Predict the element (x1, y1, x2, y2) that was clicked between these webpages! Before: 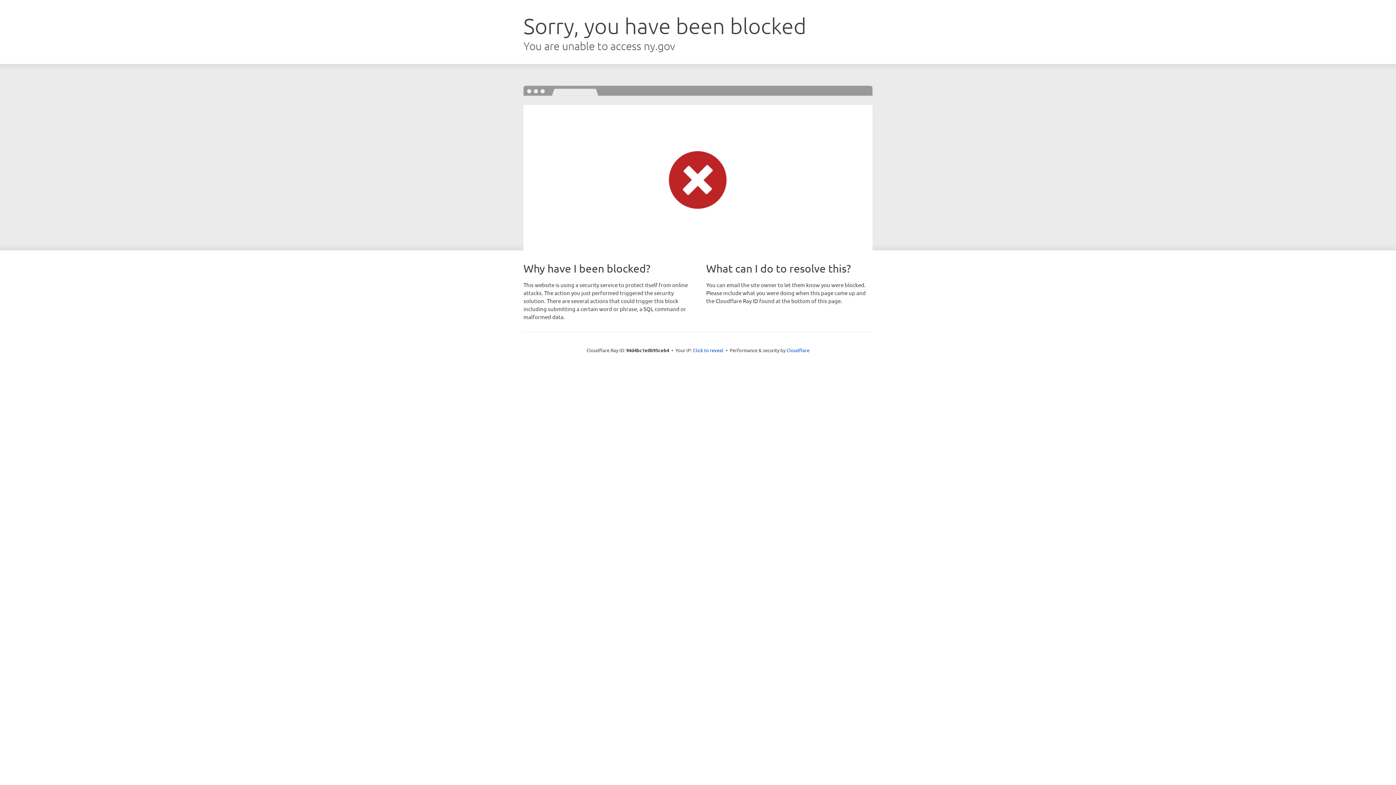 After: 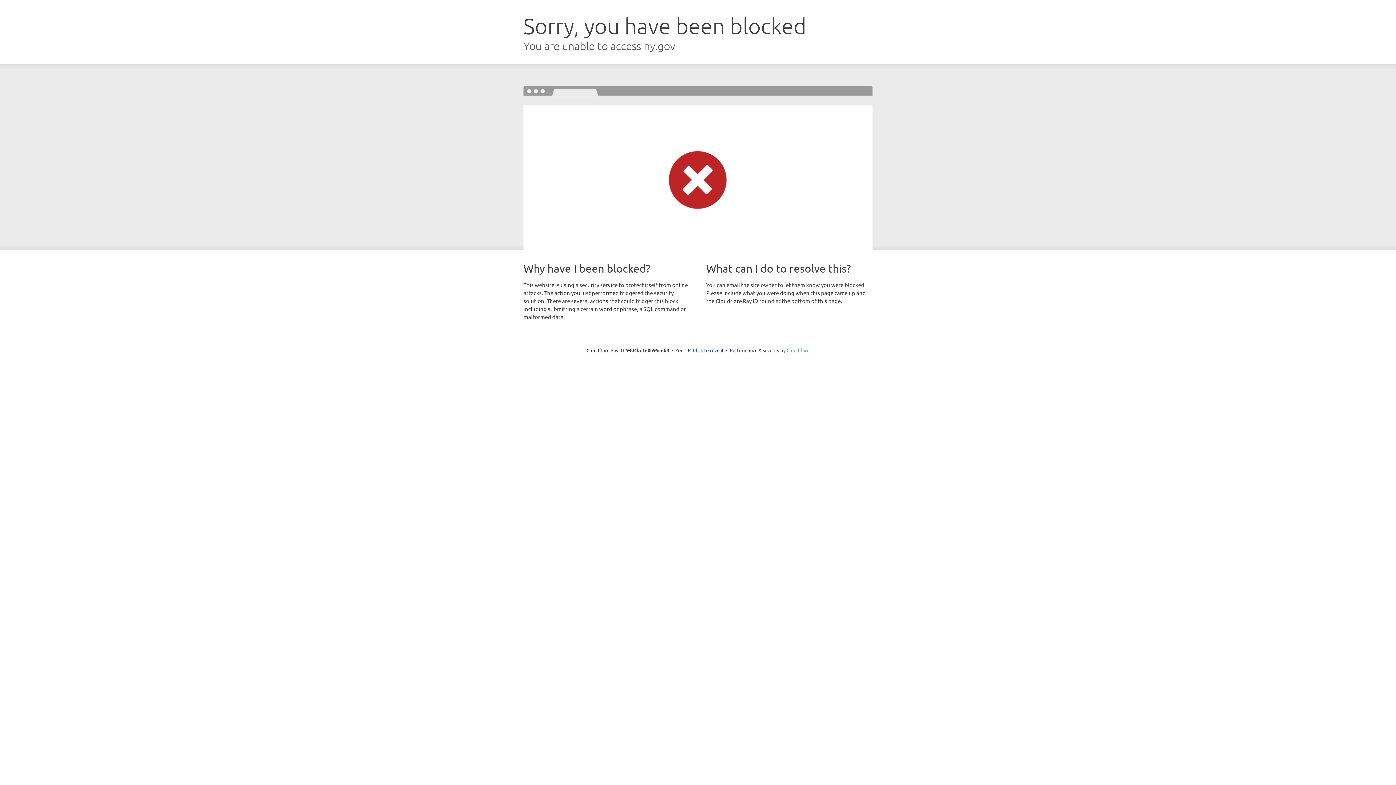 Action: label: Cloudflare bbox: (786, 347, 809, 353)